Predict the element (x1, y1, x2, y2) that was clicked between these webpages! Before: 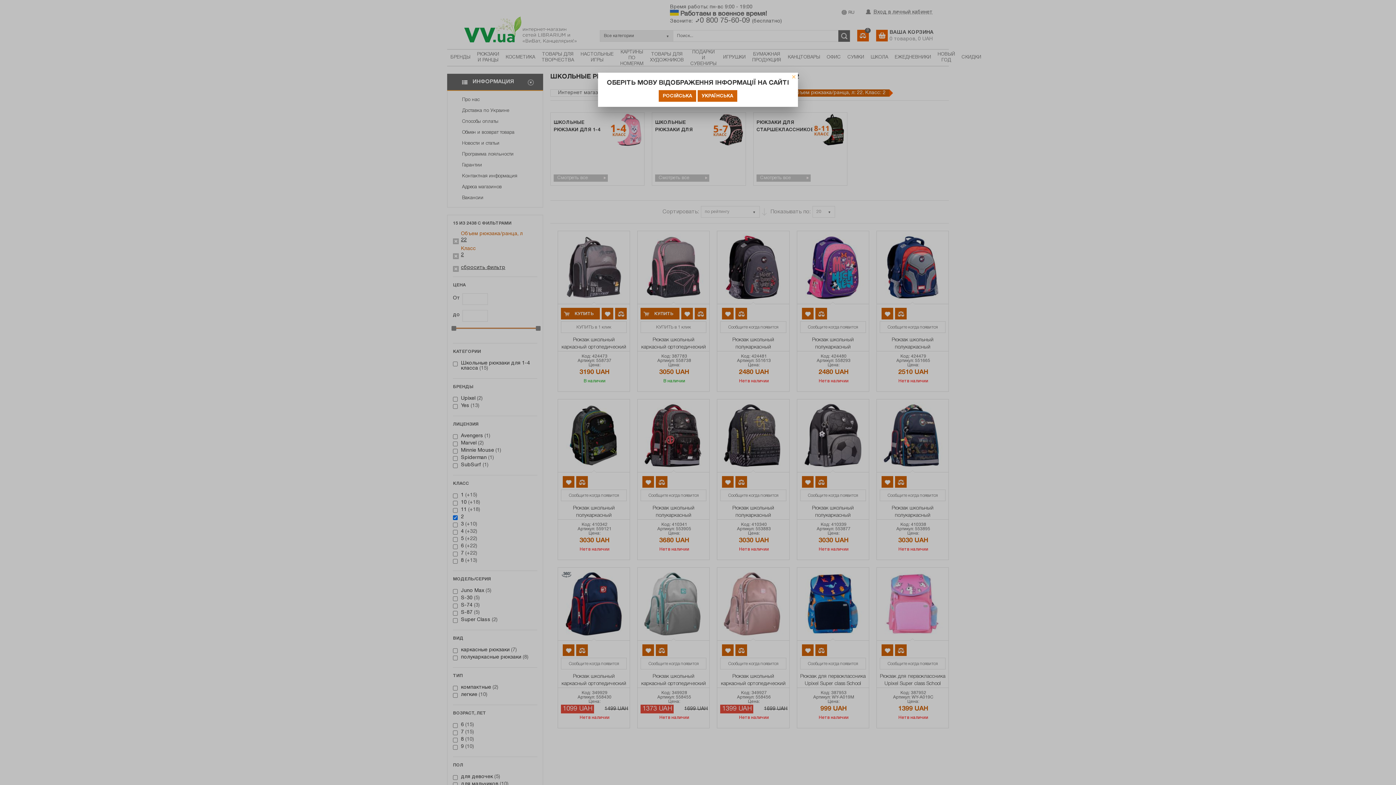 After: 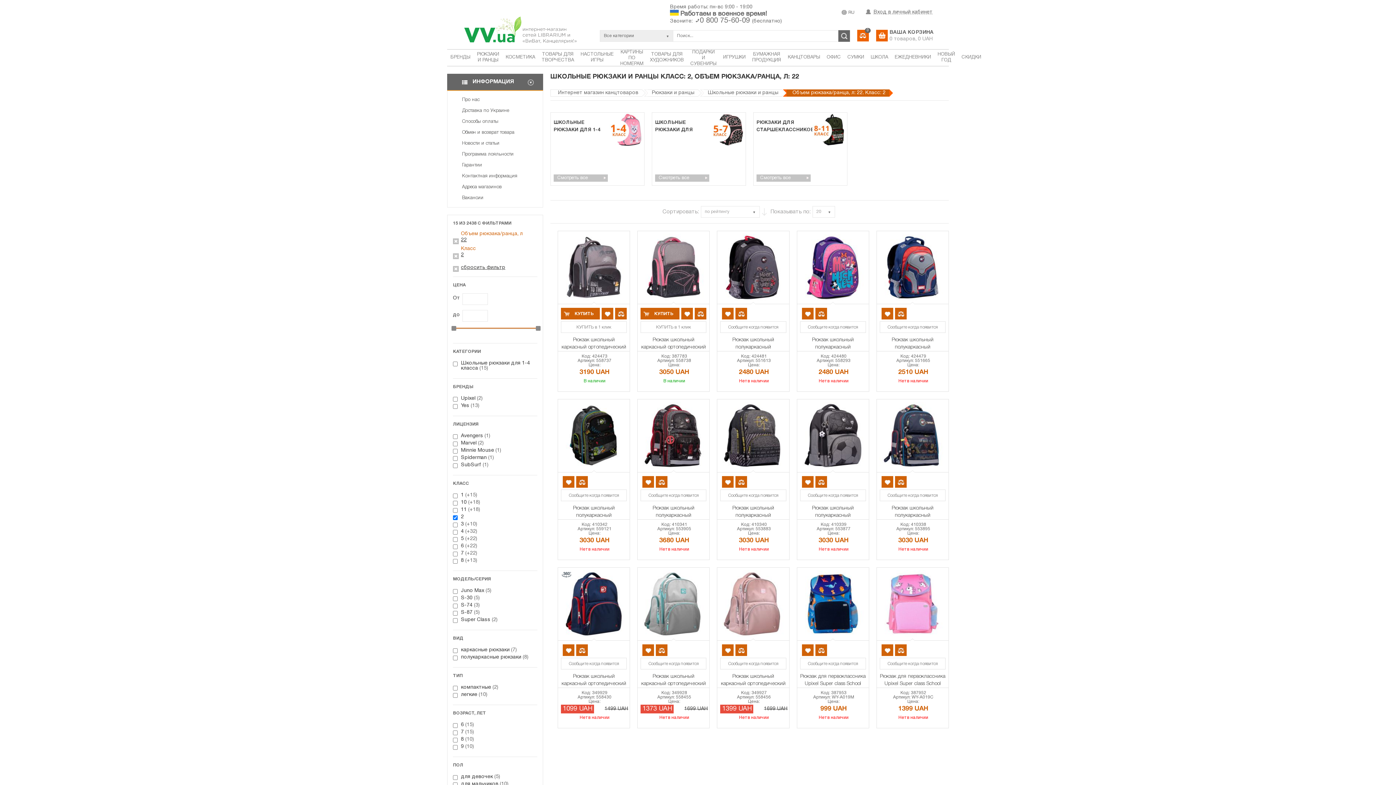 Action: label: РОСІЙСЬКА bbox: (658, 90, 696, 101)